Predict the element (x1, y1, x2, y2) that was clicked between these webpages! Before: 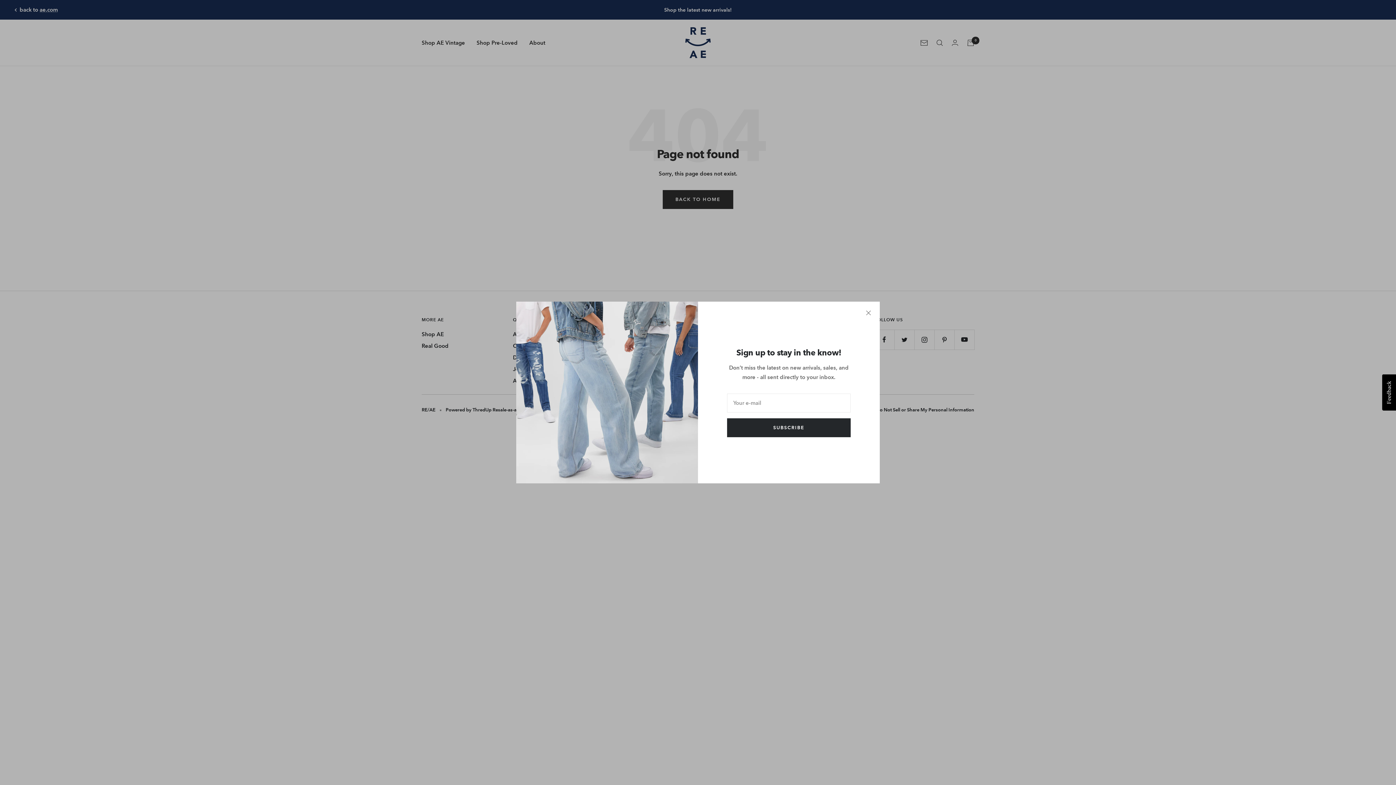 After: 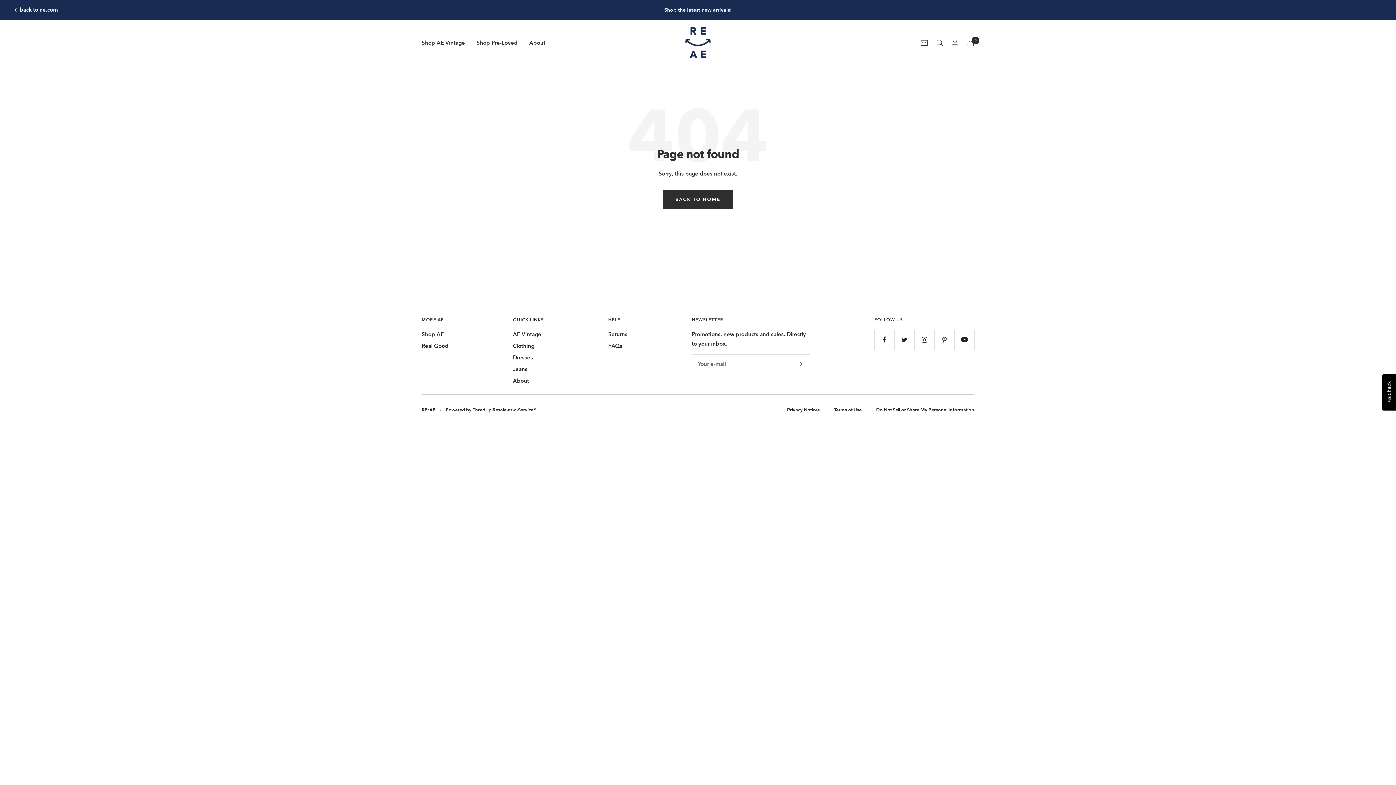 Action: bbox: (866, 310, 871, 315)